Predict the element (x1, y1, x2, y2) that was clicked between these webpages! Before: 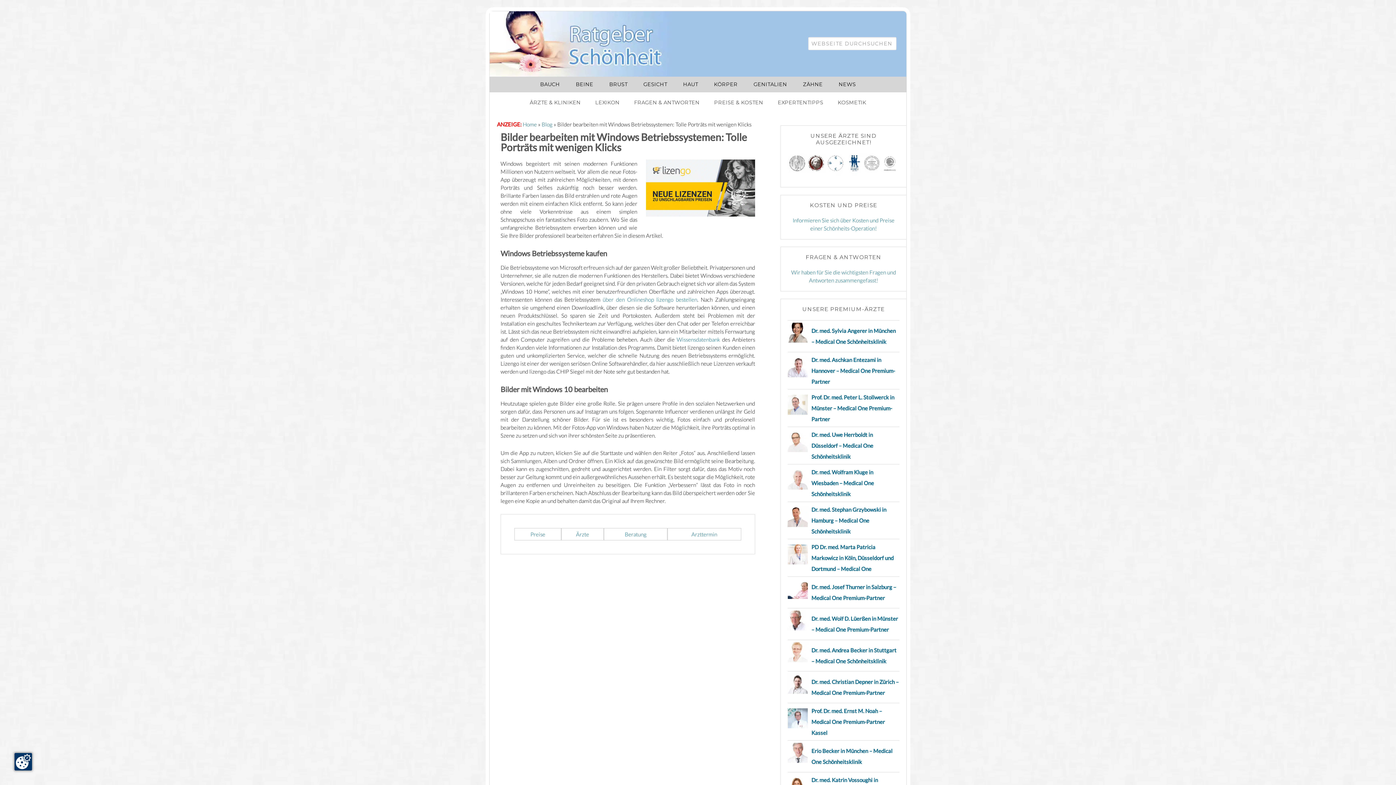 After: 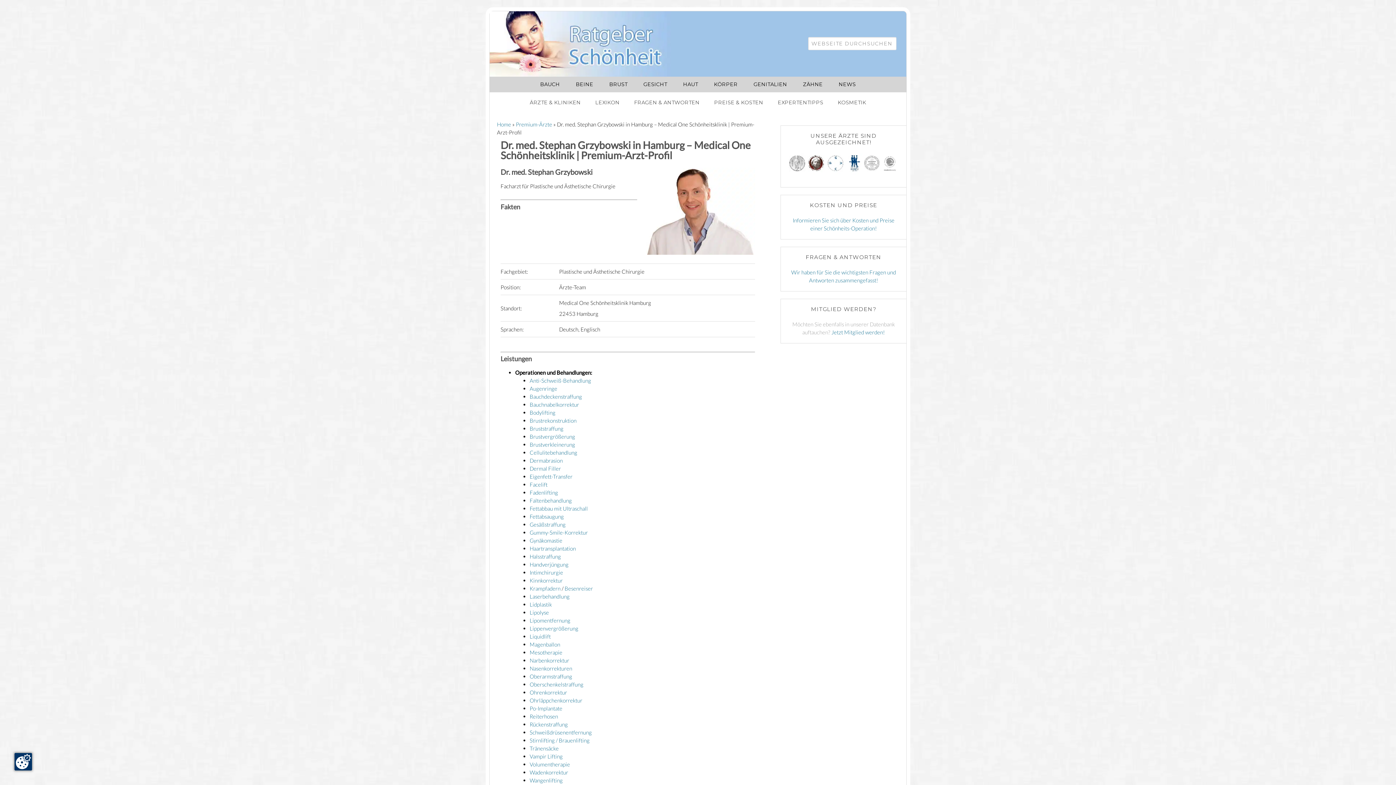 Action: bbox: (788, 525, 808, 531)